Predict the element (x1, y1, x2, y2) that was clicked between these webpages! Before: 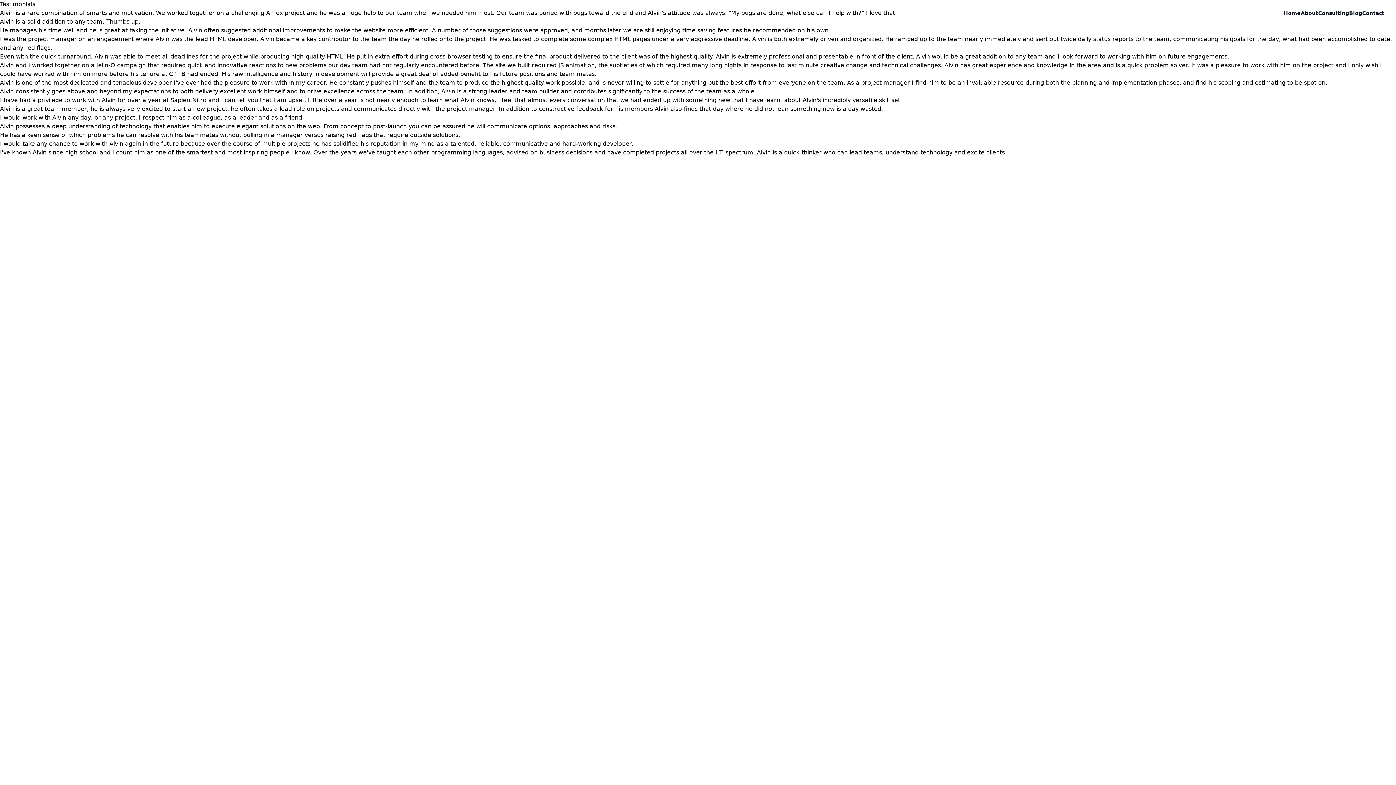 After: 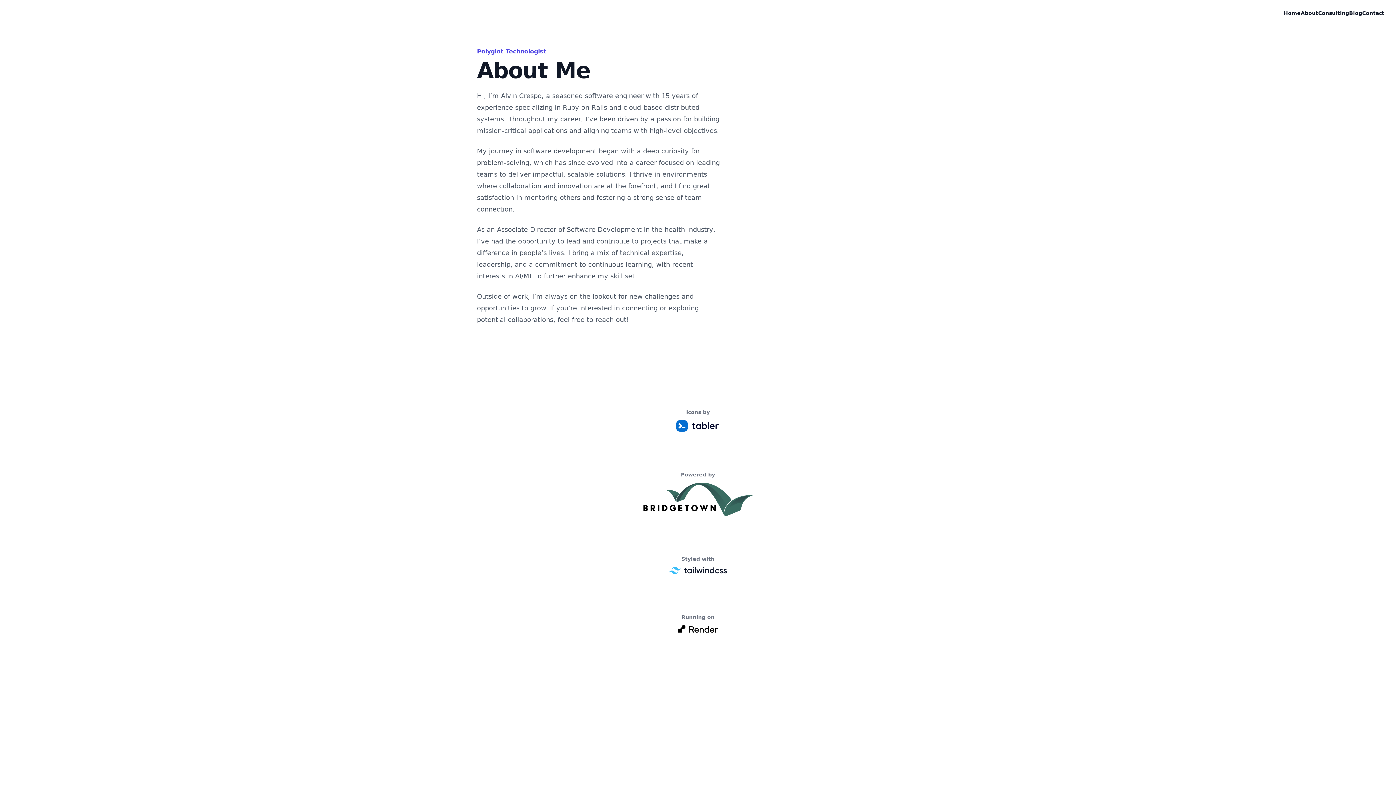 Action: label: About bbox: (1301, 8, 1318, 17)